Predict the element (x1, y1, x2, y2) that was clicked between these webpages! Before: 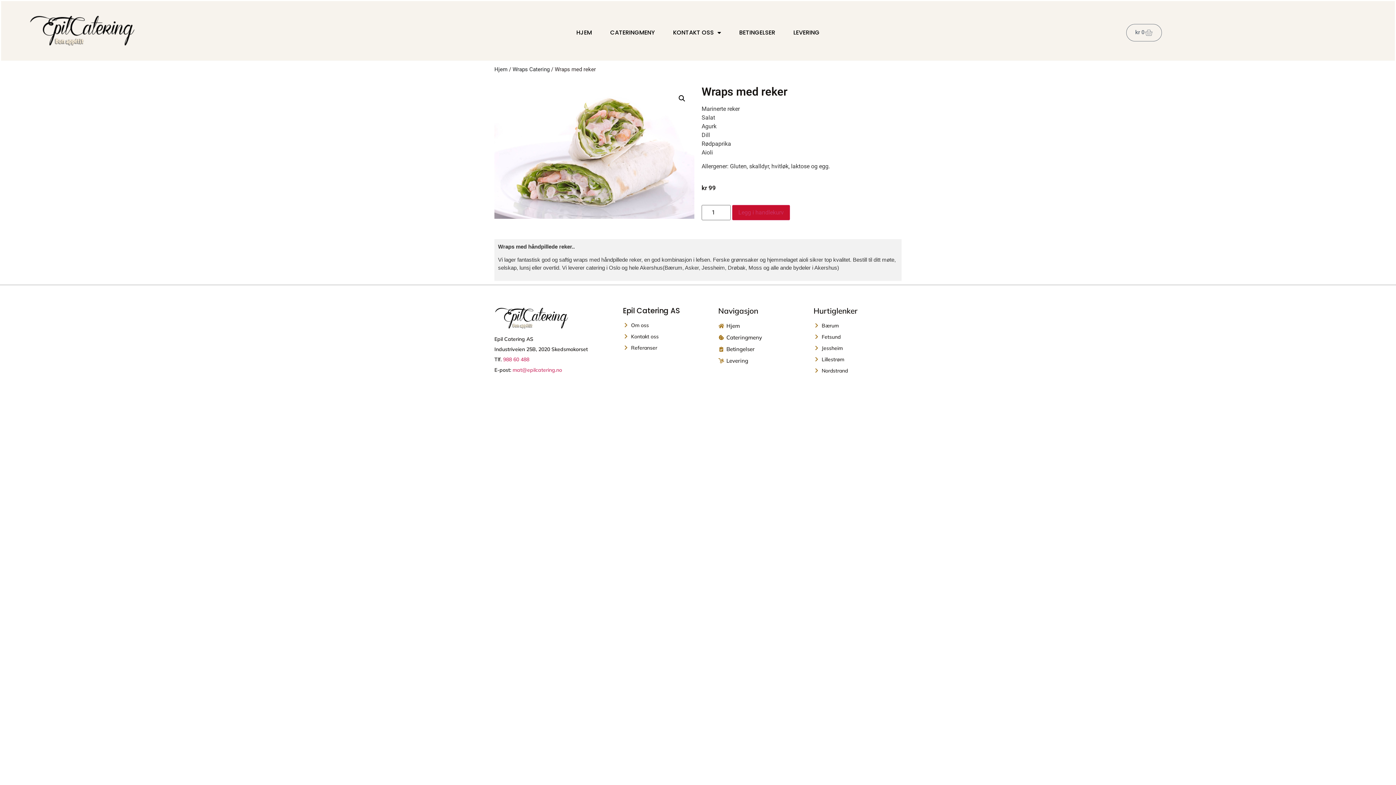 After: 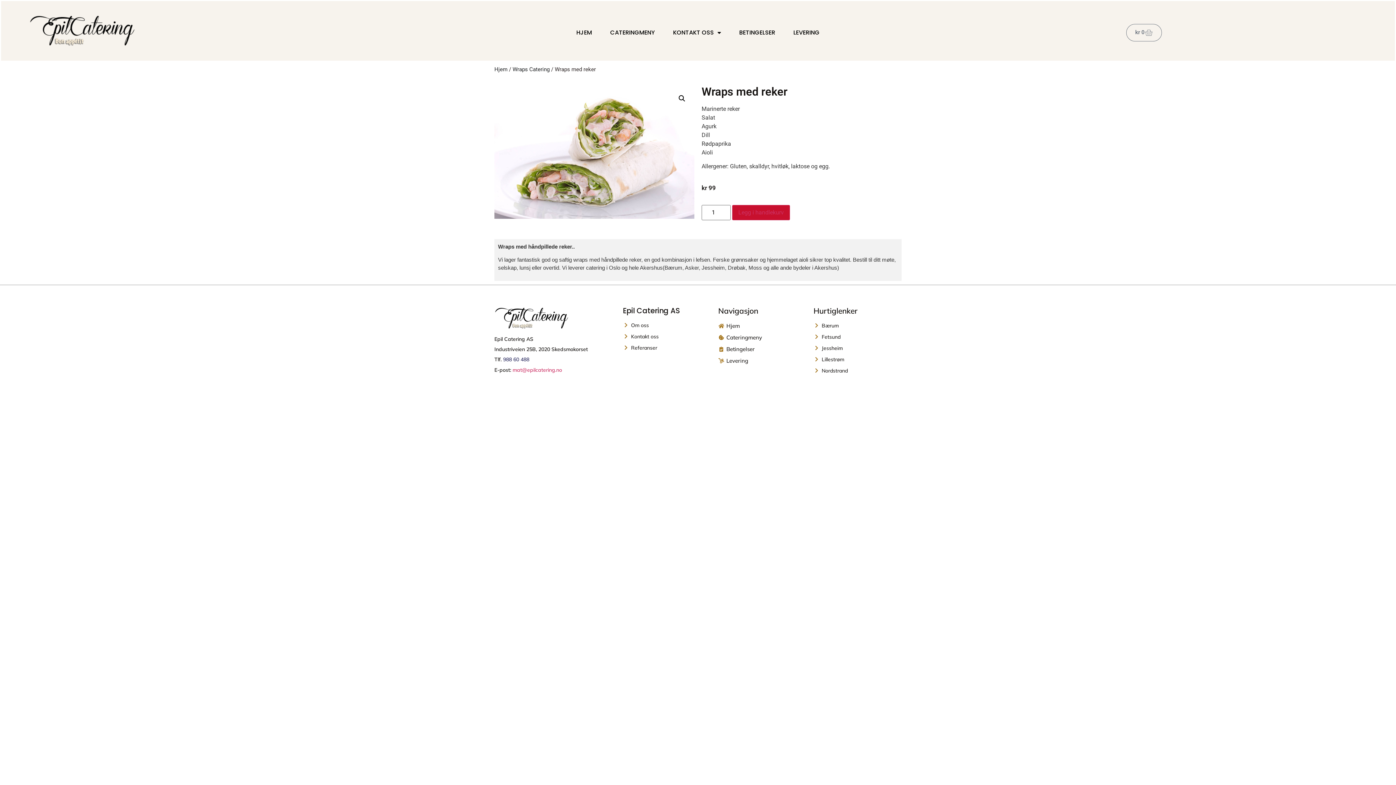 Action: label: 988 60 488 bbox: (503, 356, 529, 363)